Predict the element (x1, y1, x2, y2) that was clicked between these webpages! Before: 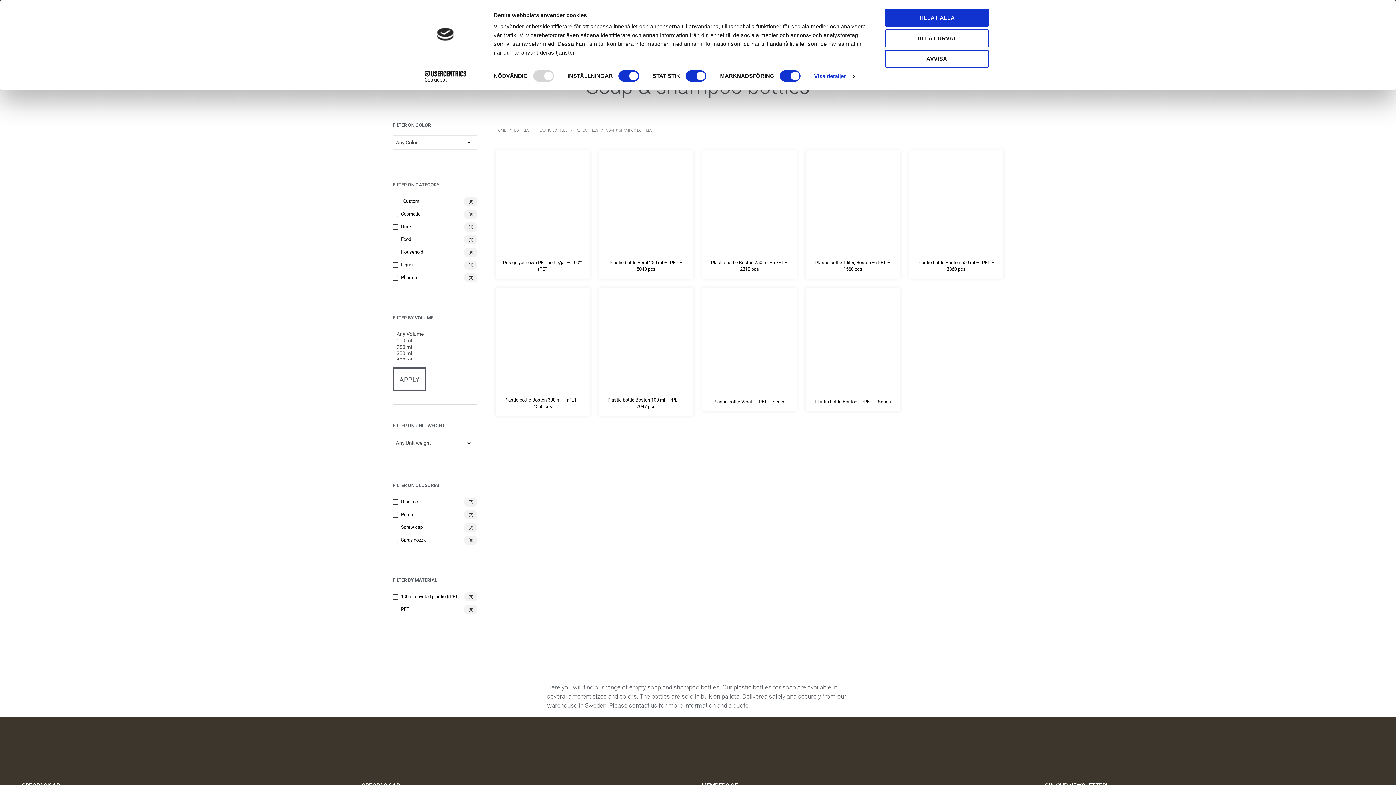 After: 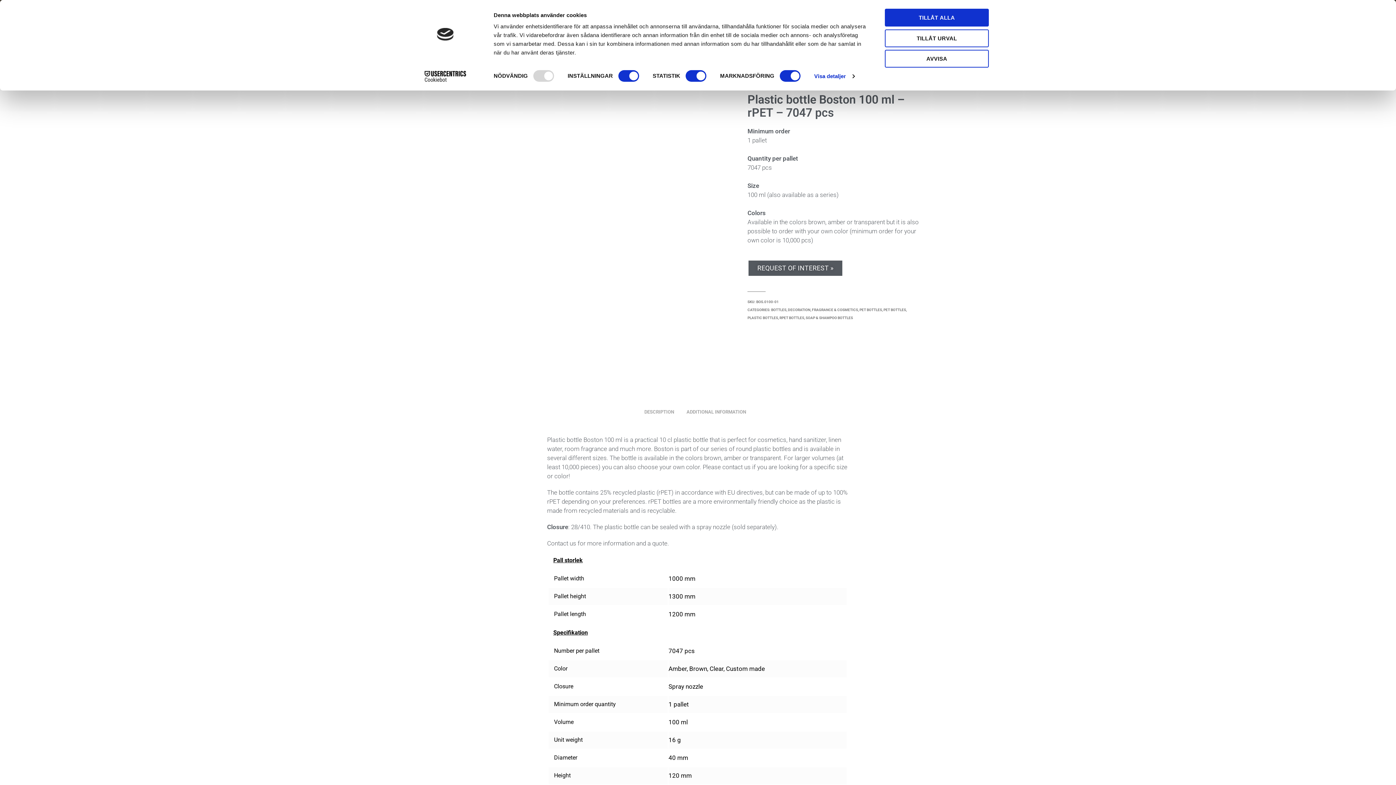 Action: label: Plastic bottle Boston 100 ml – rPET – 7047 pcs bbox: (604, 397, 687, 410)